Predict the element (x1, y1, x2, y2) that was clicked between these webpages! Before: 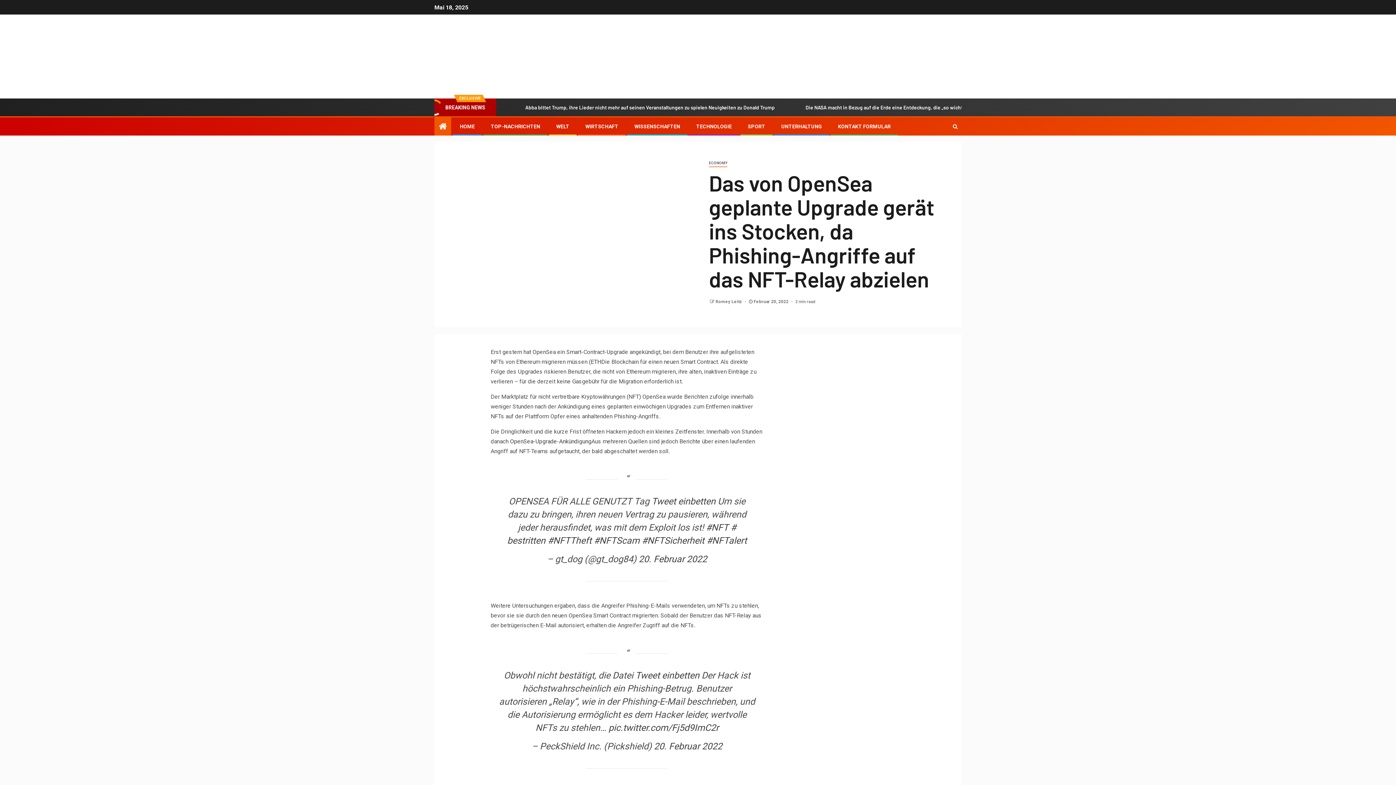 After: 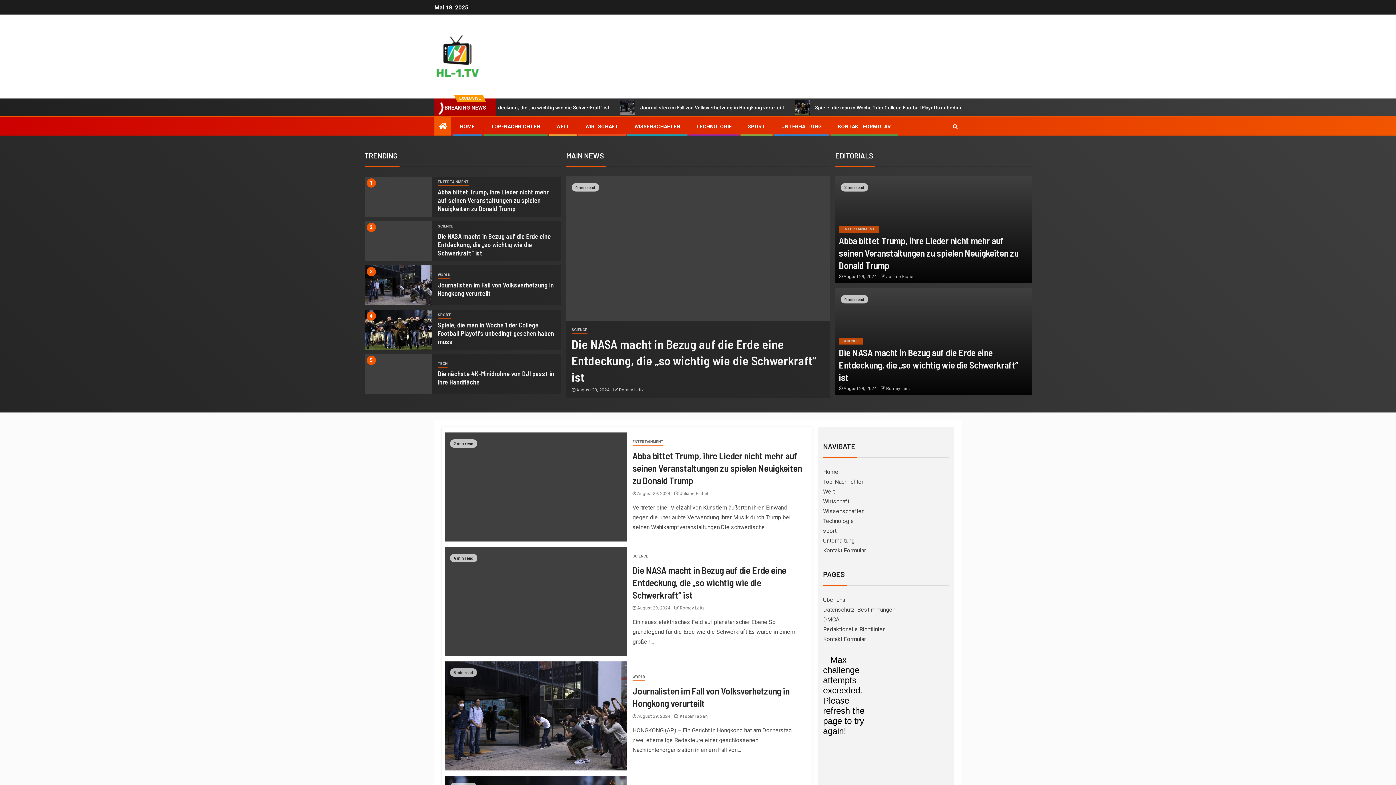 Action: bbox: (434, 52, 480, 59)